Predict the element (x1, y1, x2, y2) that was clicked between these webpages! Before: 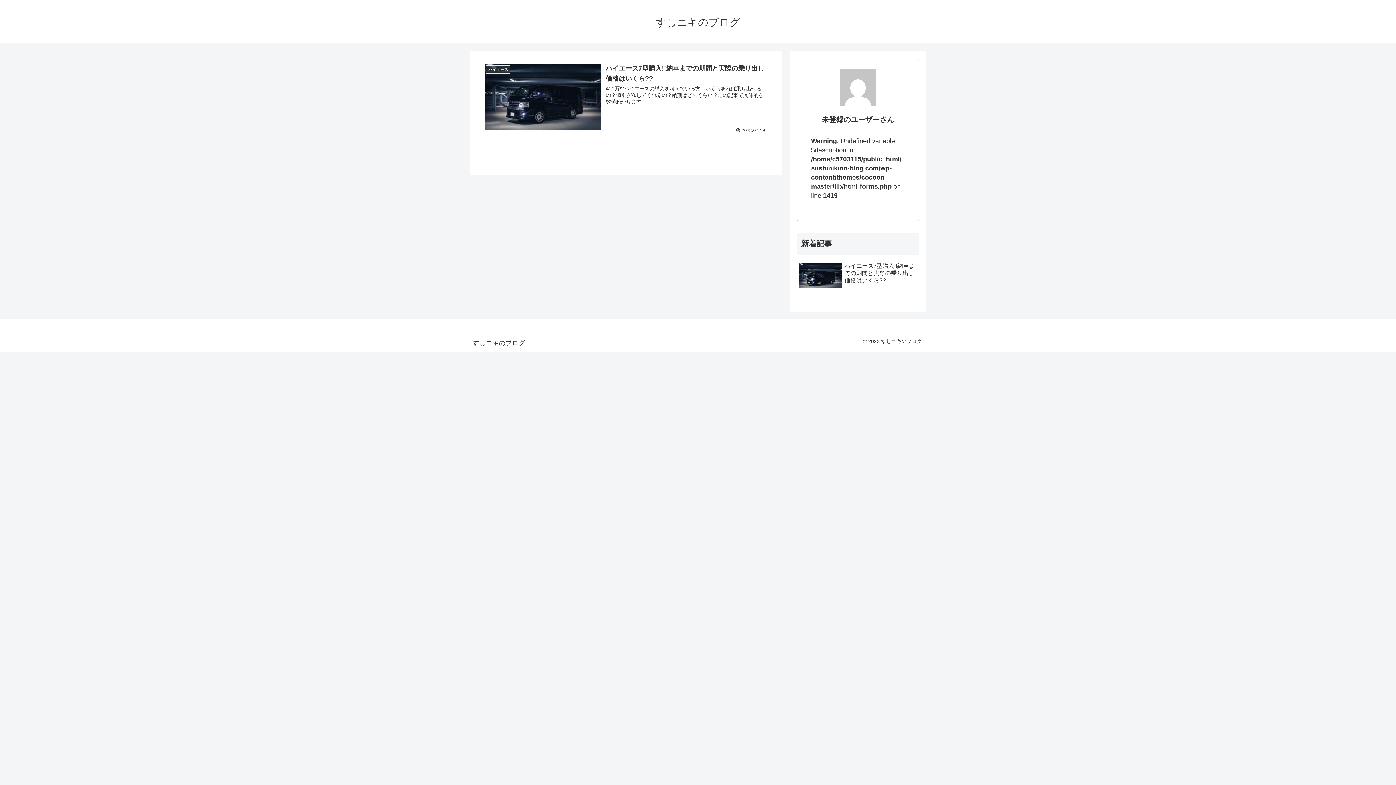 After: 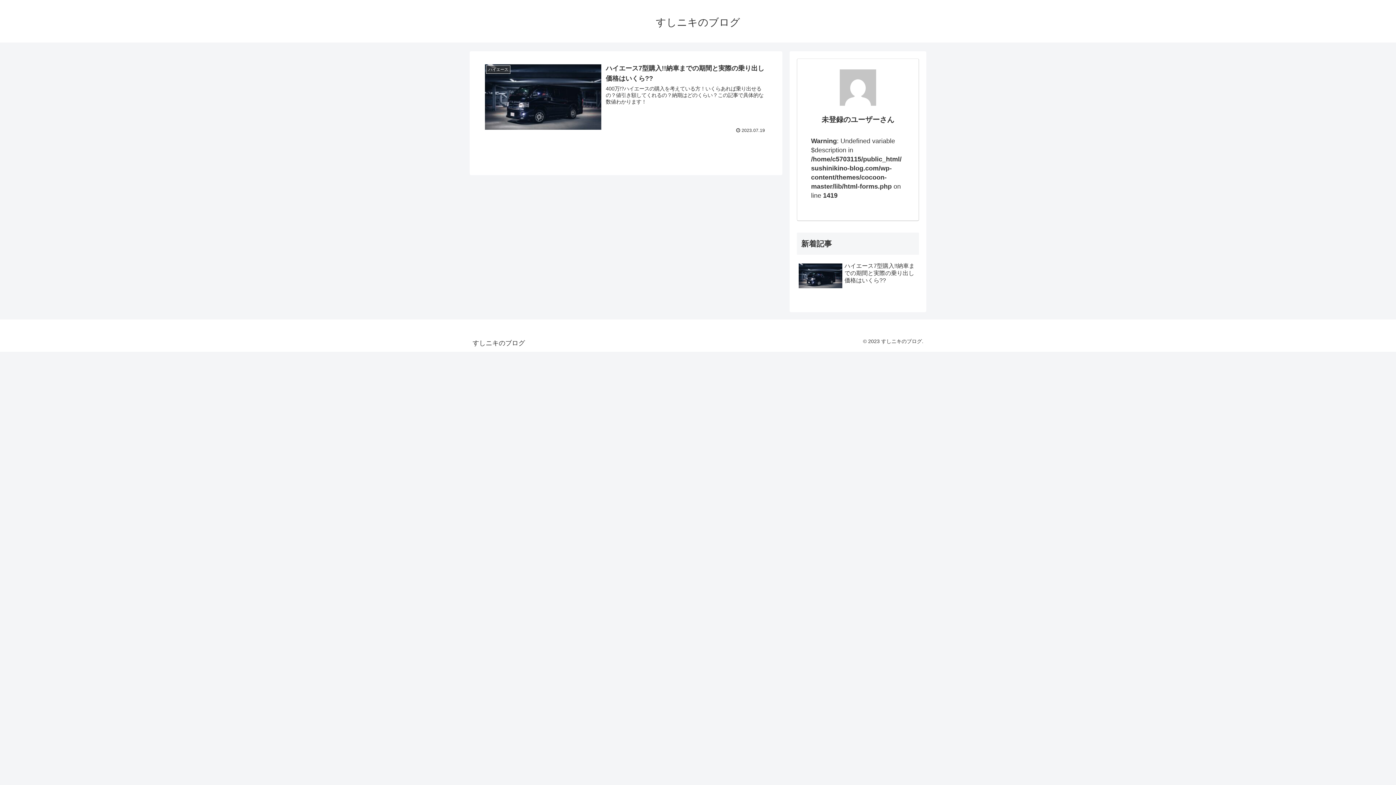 Action: bbox: (472, 340, 525, 346) label: すしニキのブログ